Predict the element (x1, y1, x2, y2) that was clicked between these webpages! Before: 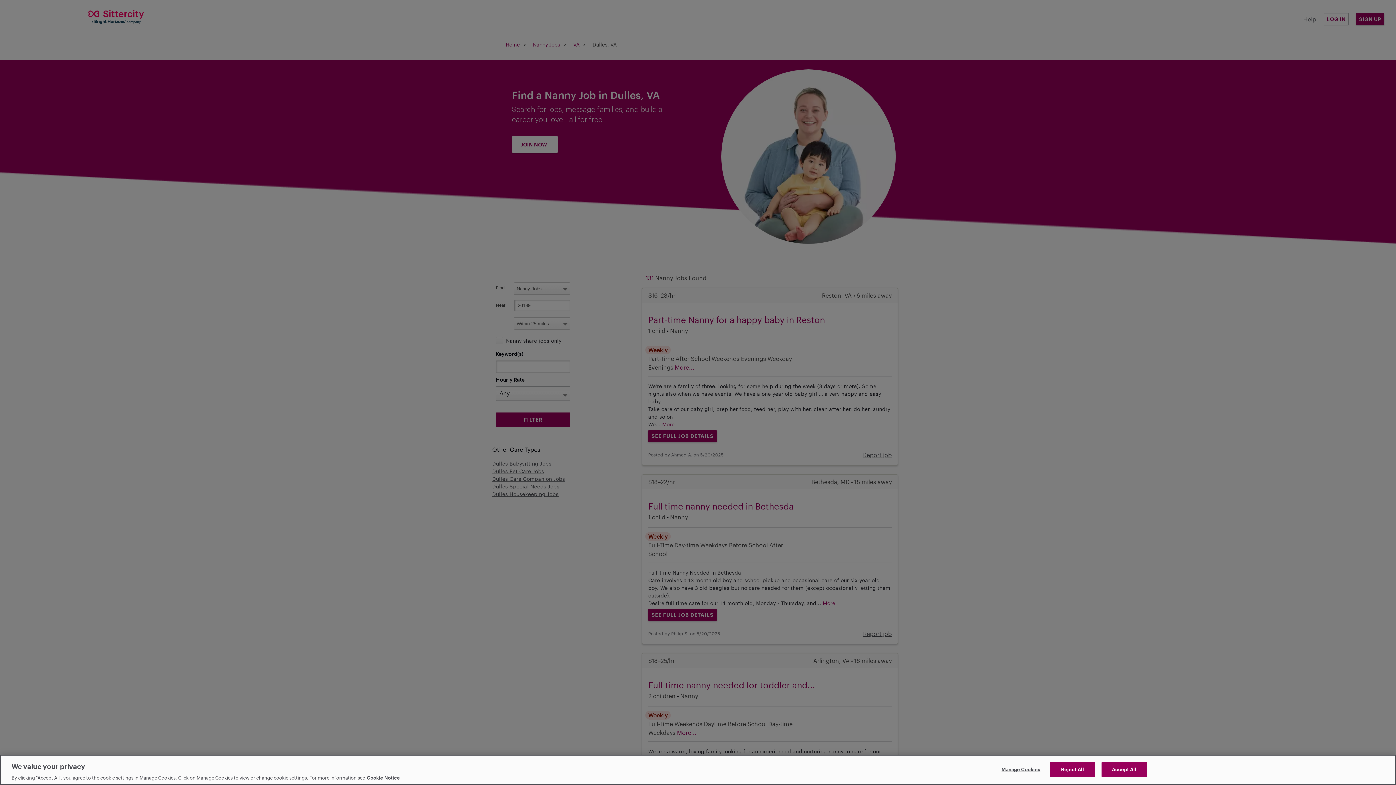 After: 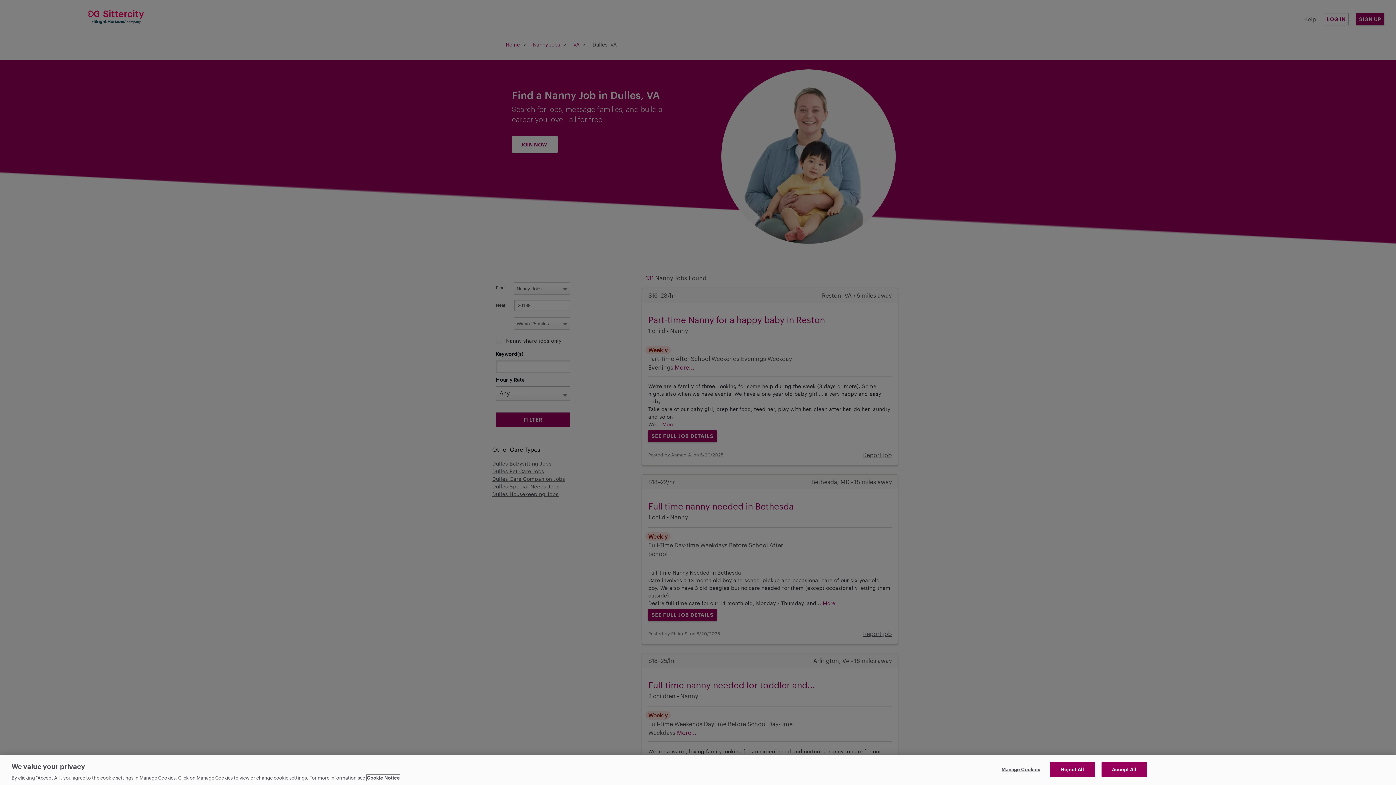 Action: label: Cookie Notice, opens in a new tab bbox: (366, 775, 400, 781)